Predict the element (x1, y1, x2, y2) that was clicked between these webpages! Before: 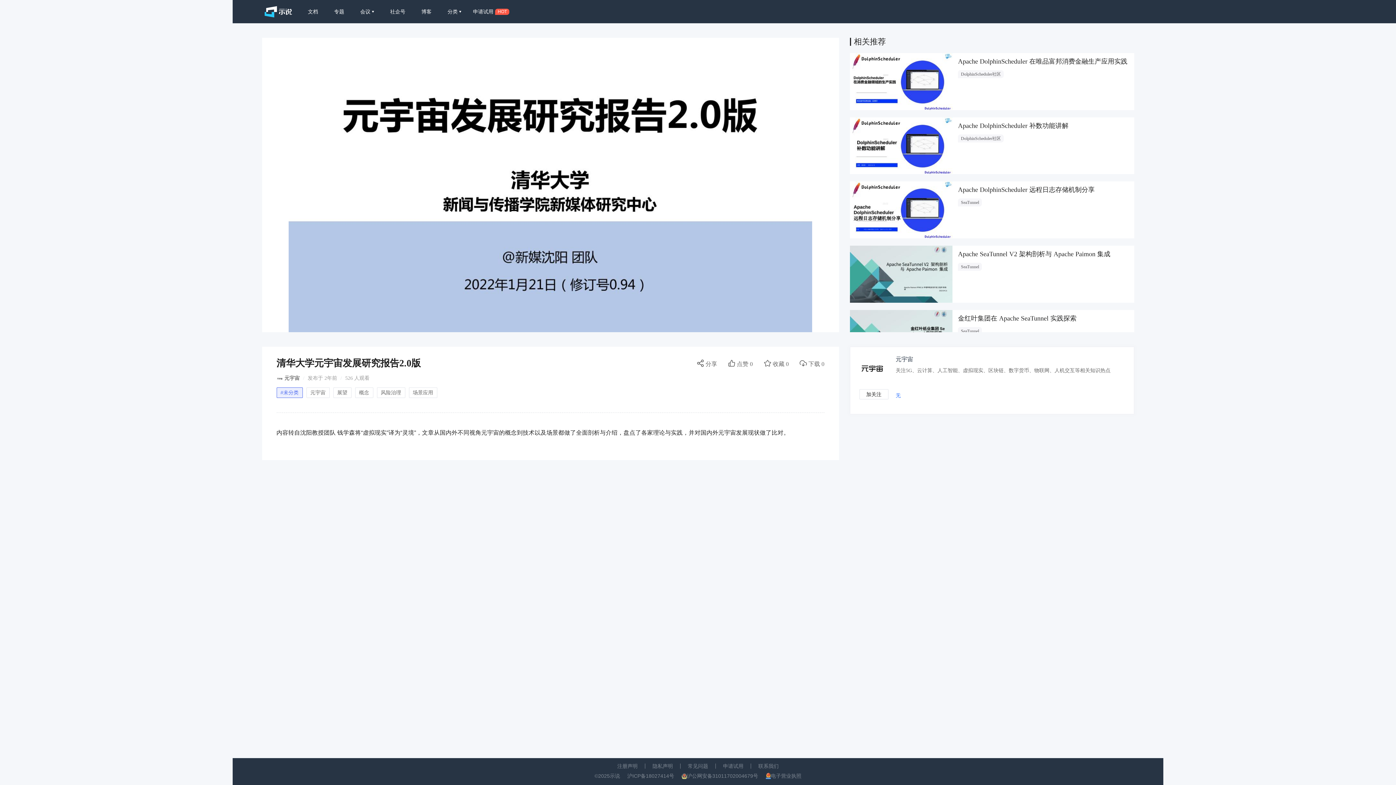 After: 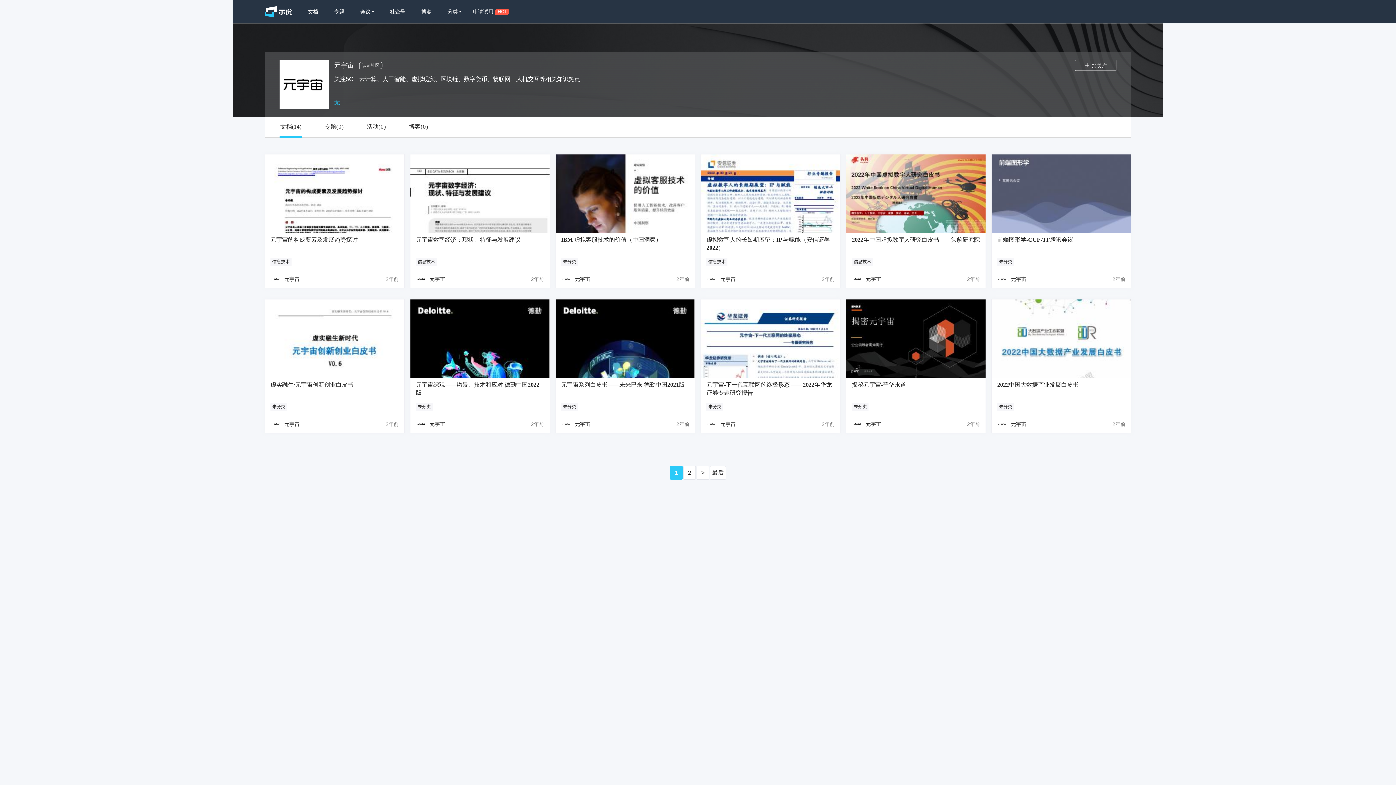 Action: bbox: (284, 374, 299, 382) label: 元宇宙